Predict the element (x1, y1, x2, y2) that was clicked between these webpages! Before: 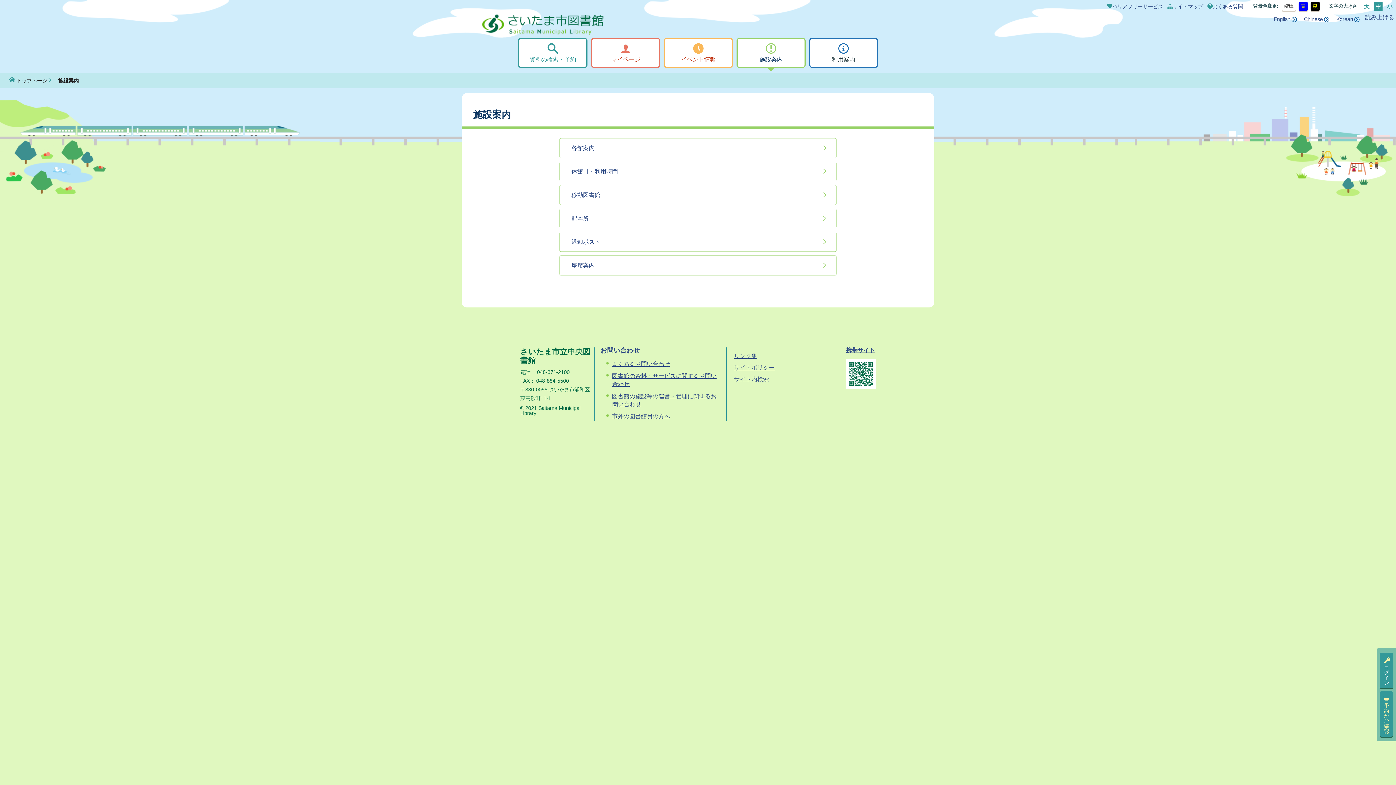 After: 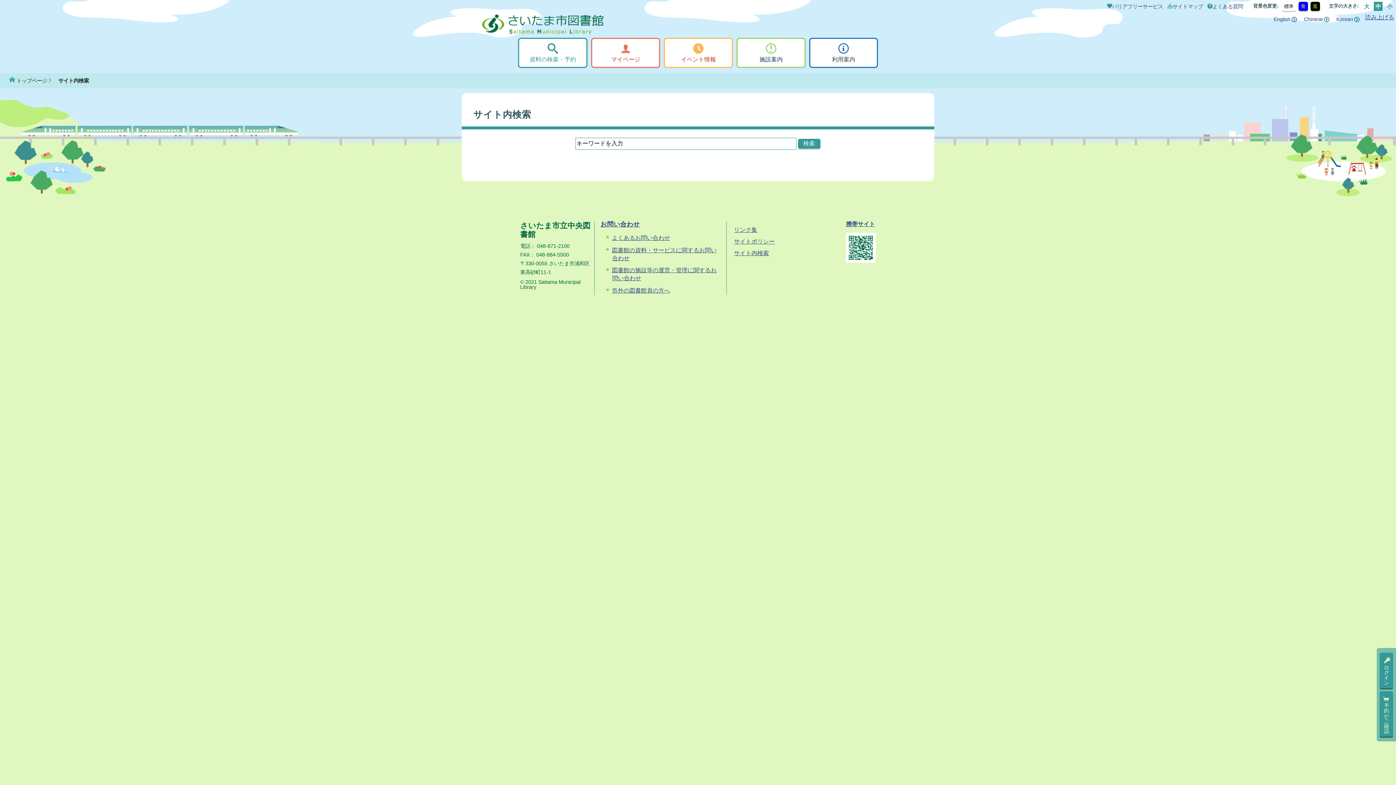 Action: bbox: (734, 376, 769, 382) label: サイト内検索